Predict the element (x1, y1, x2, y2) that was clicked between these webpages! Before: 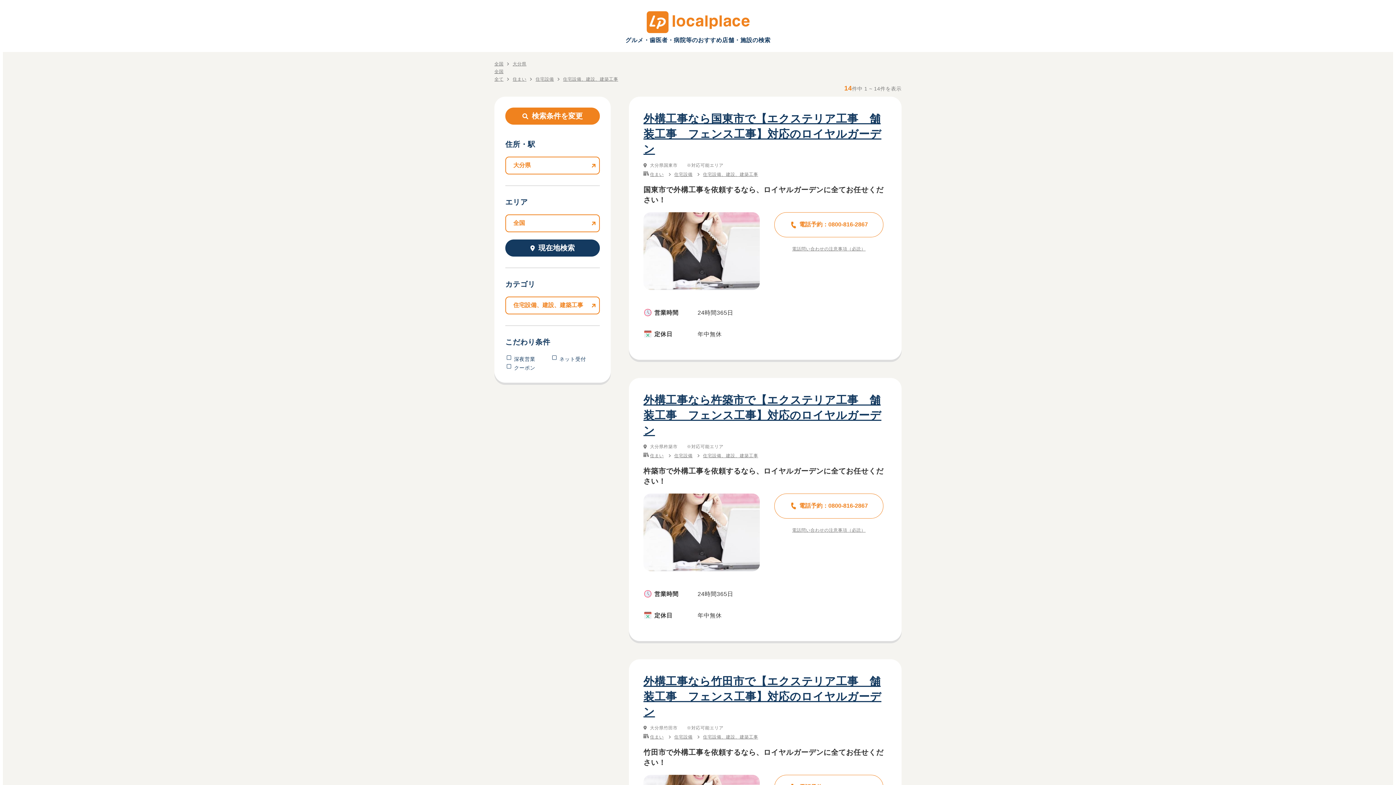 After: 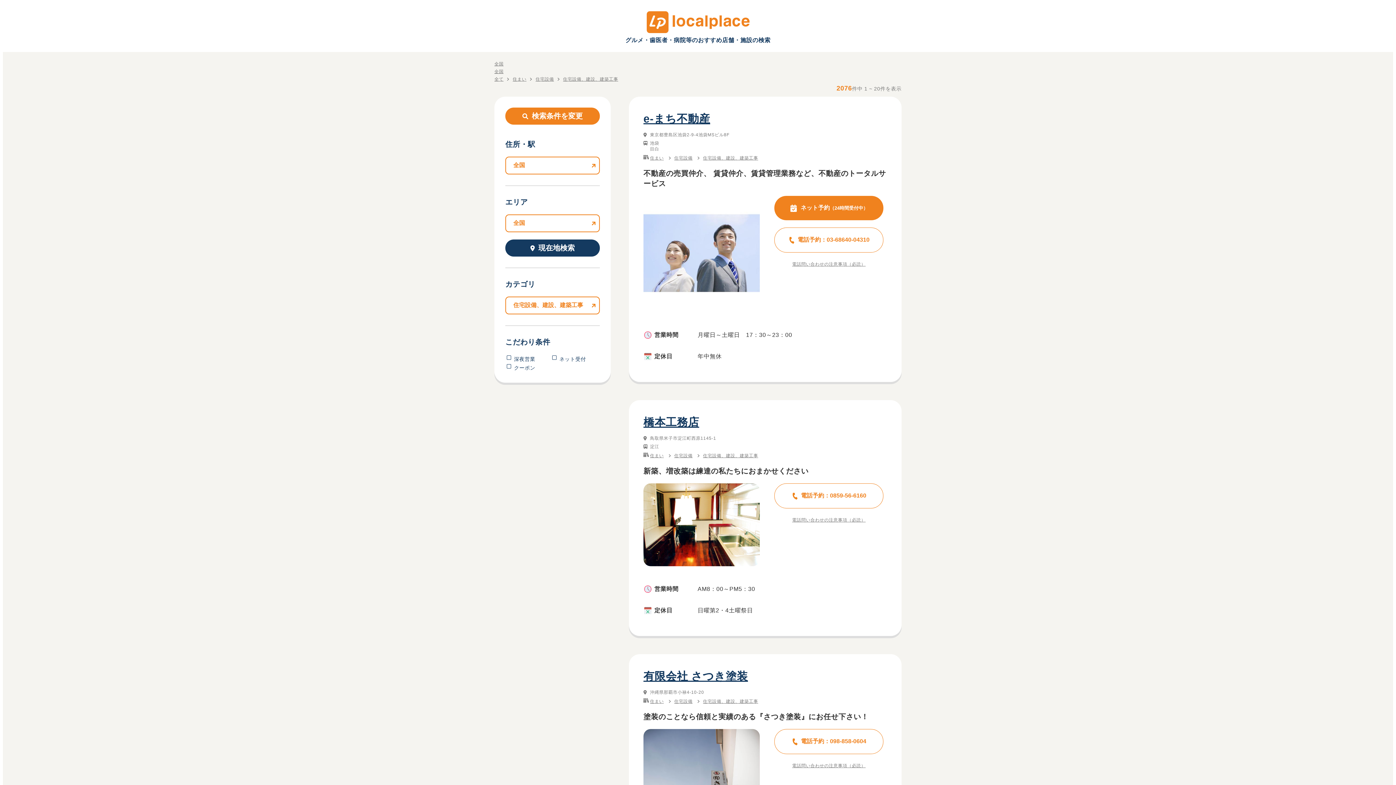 Action: label: 全国 bbox: (494, 69, 503, 74)